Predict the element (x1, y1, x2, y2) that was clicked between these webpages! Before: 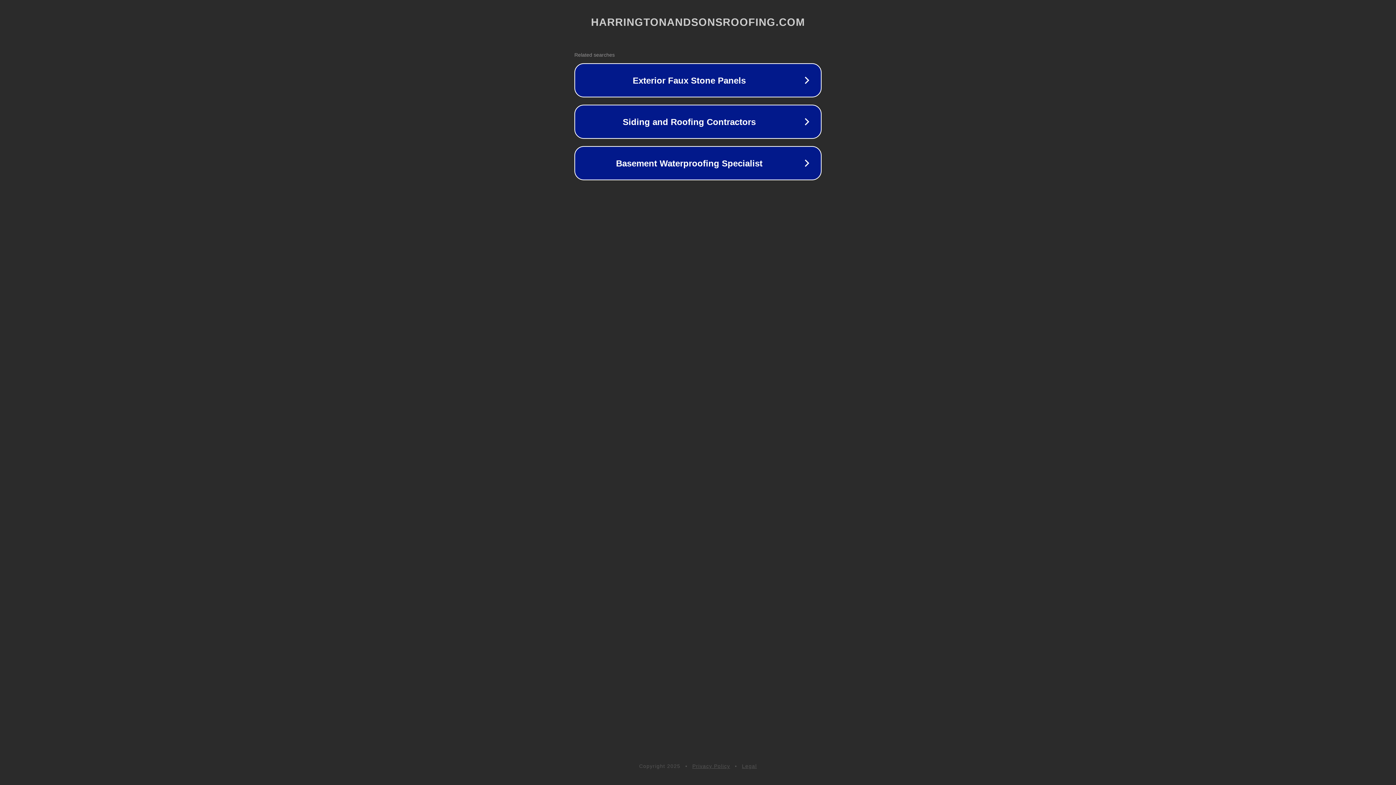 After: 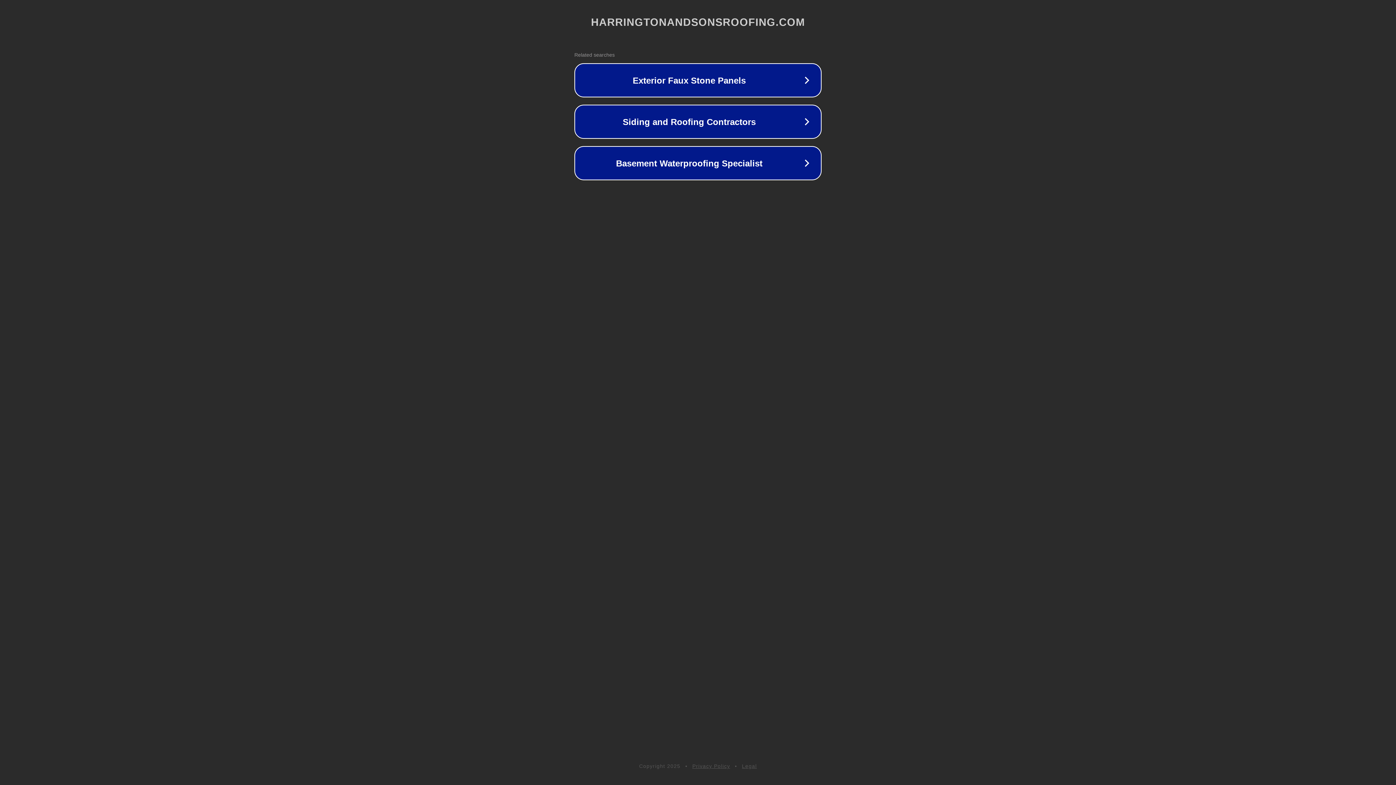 Action: label: Legal bbox: (742, 763, 757, 769)